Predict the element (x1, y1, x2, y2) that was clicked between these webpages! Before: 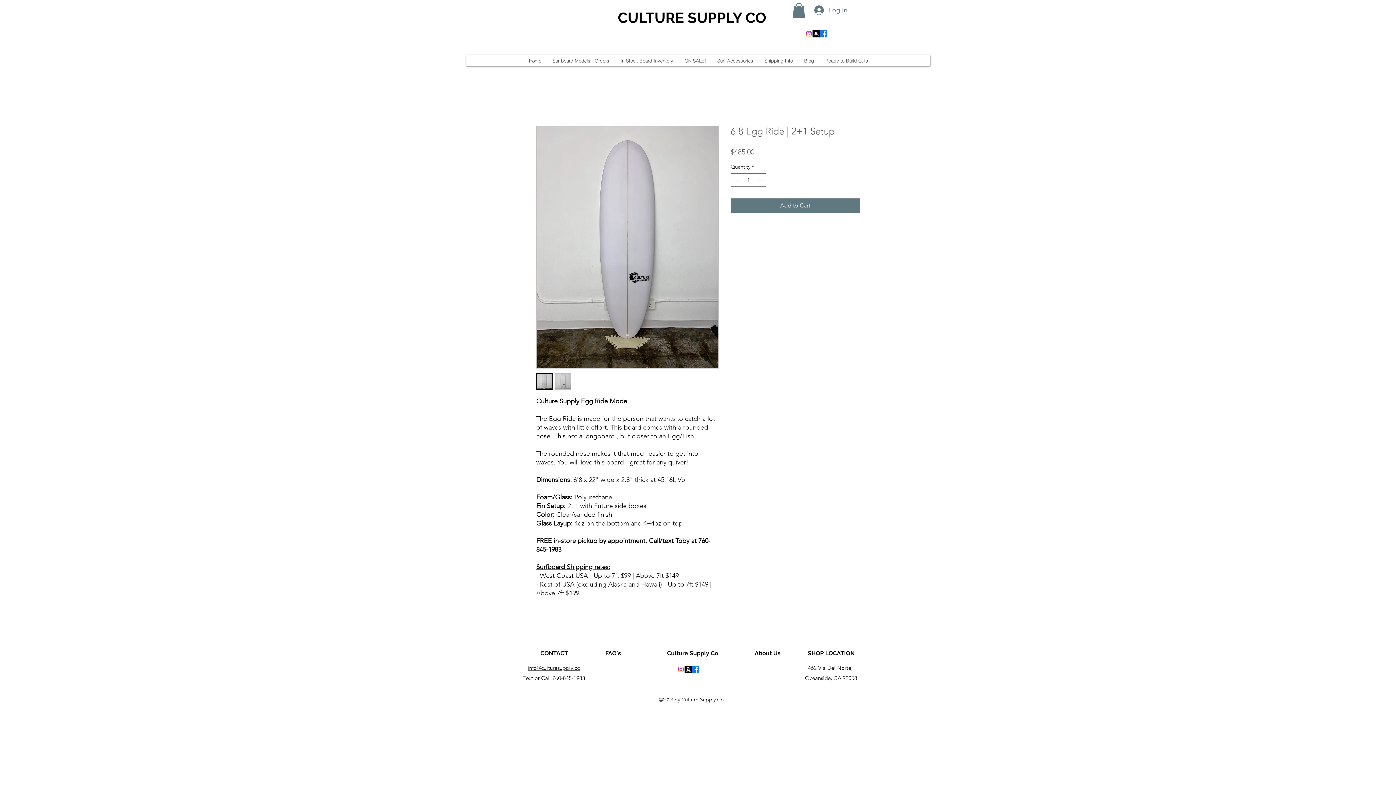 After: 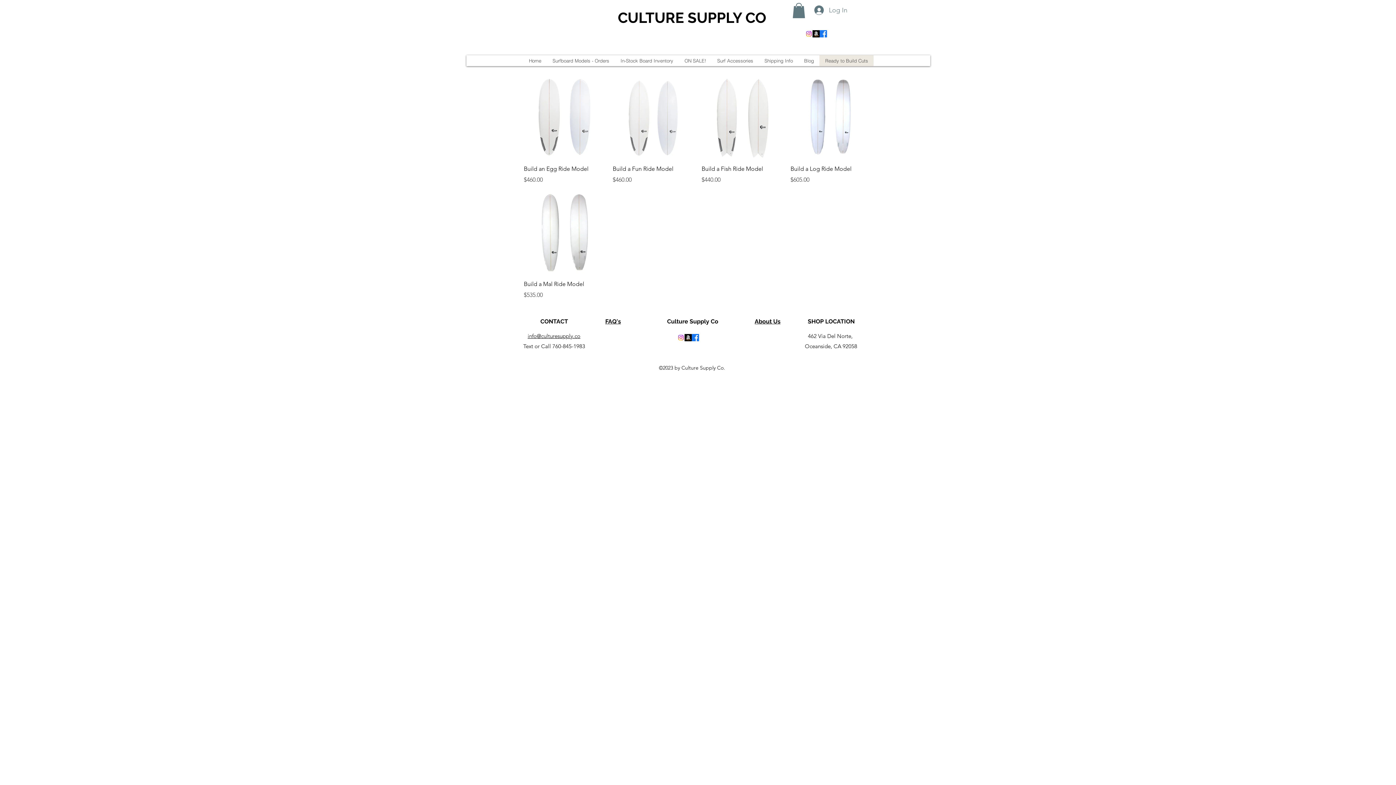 Action: bbox: (819, 55, 873, 66) label: Ready to Build Cuts